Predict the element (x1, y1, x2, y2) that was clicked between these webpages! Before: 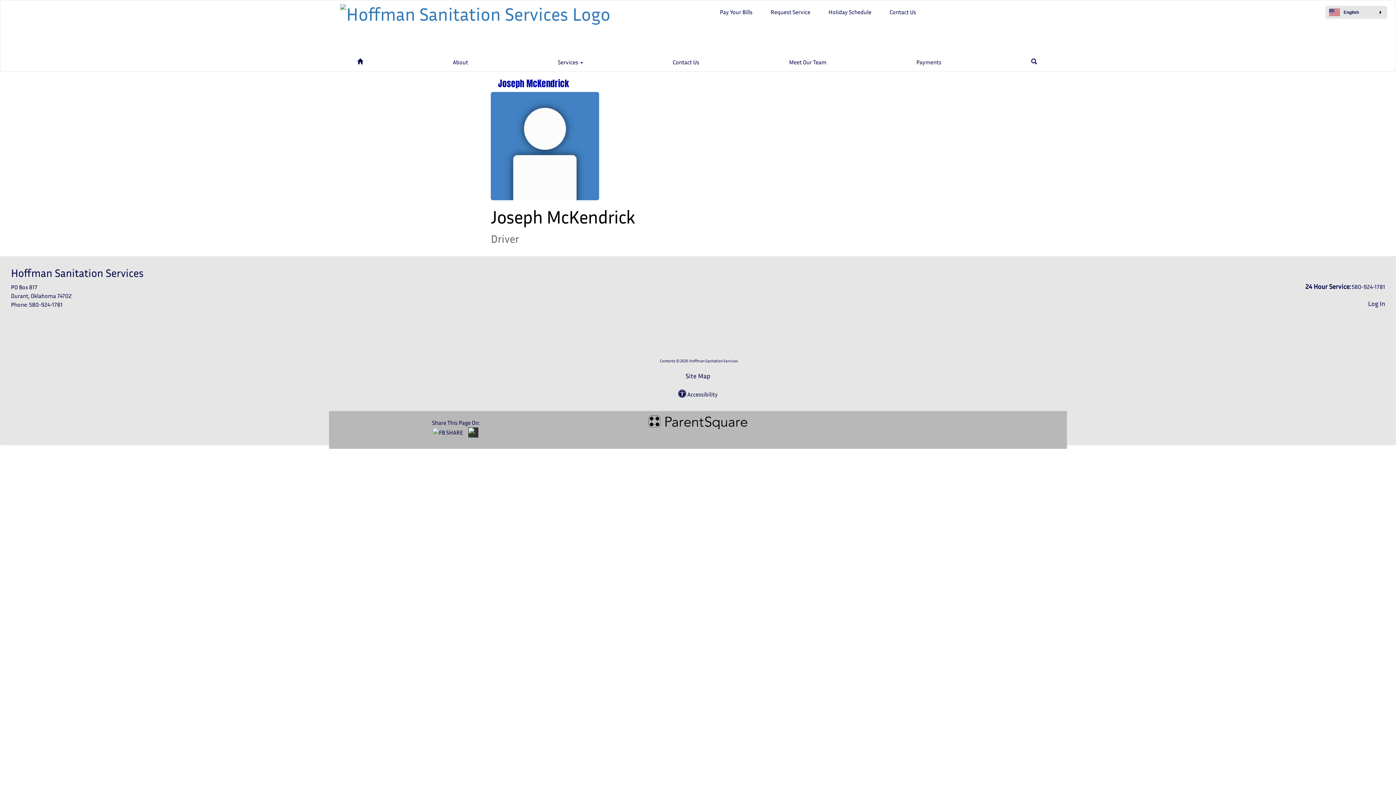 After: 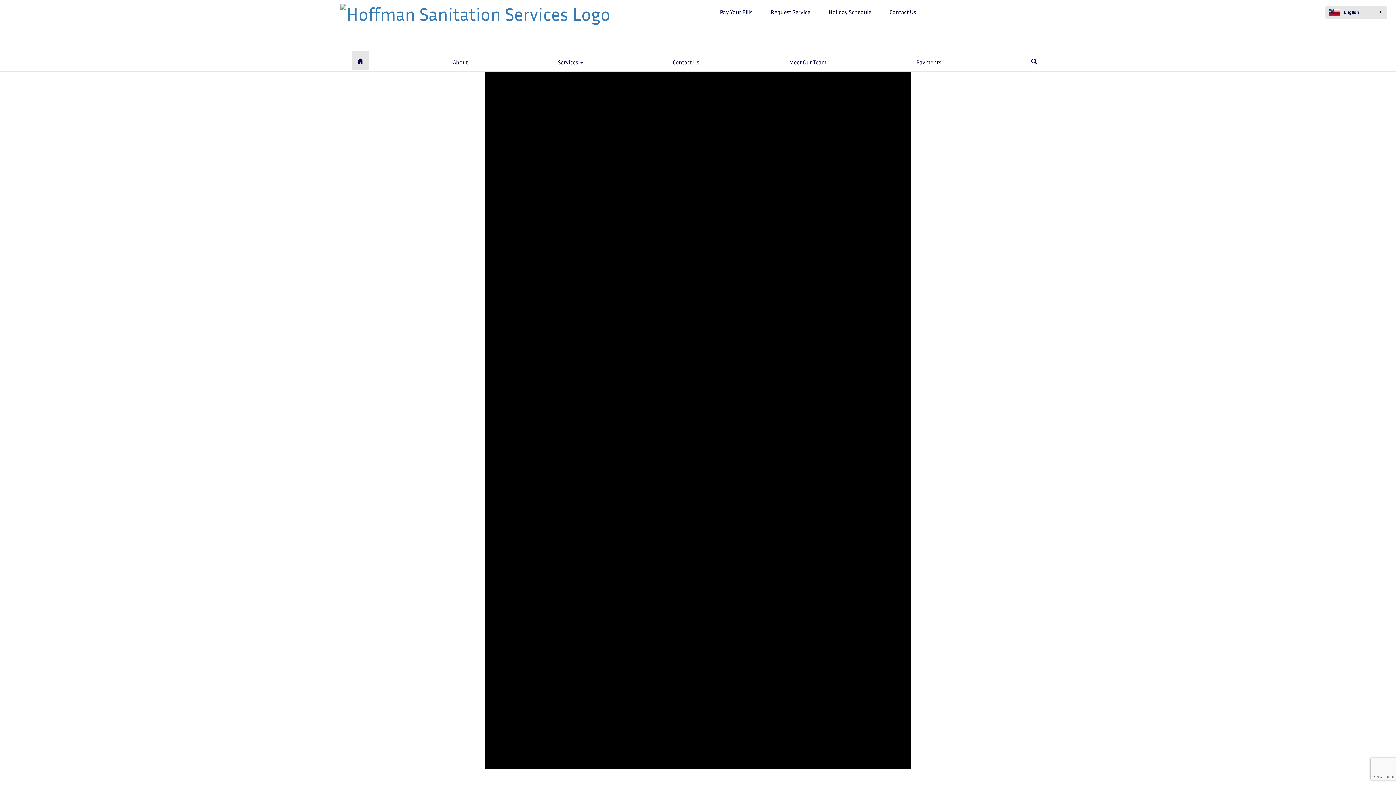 Action: label: Home bbox: (351, 51, 368, 69)